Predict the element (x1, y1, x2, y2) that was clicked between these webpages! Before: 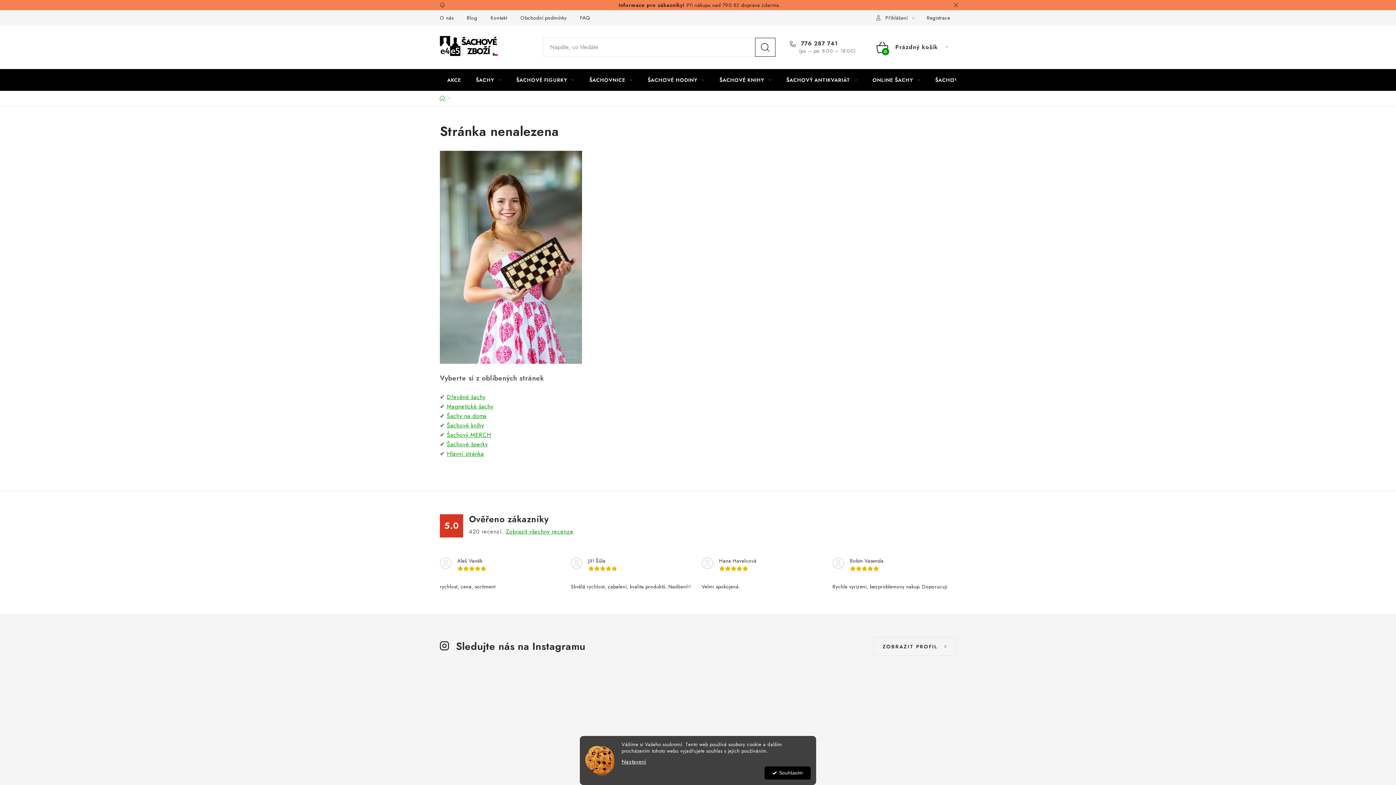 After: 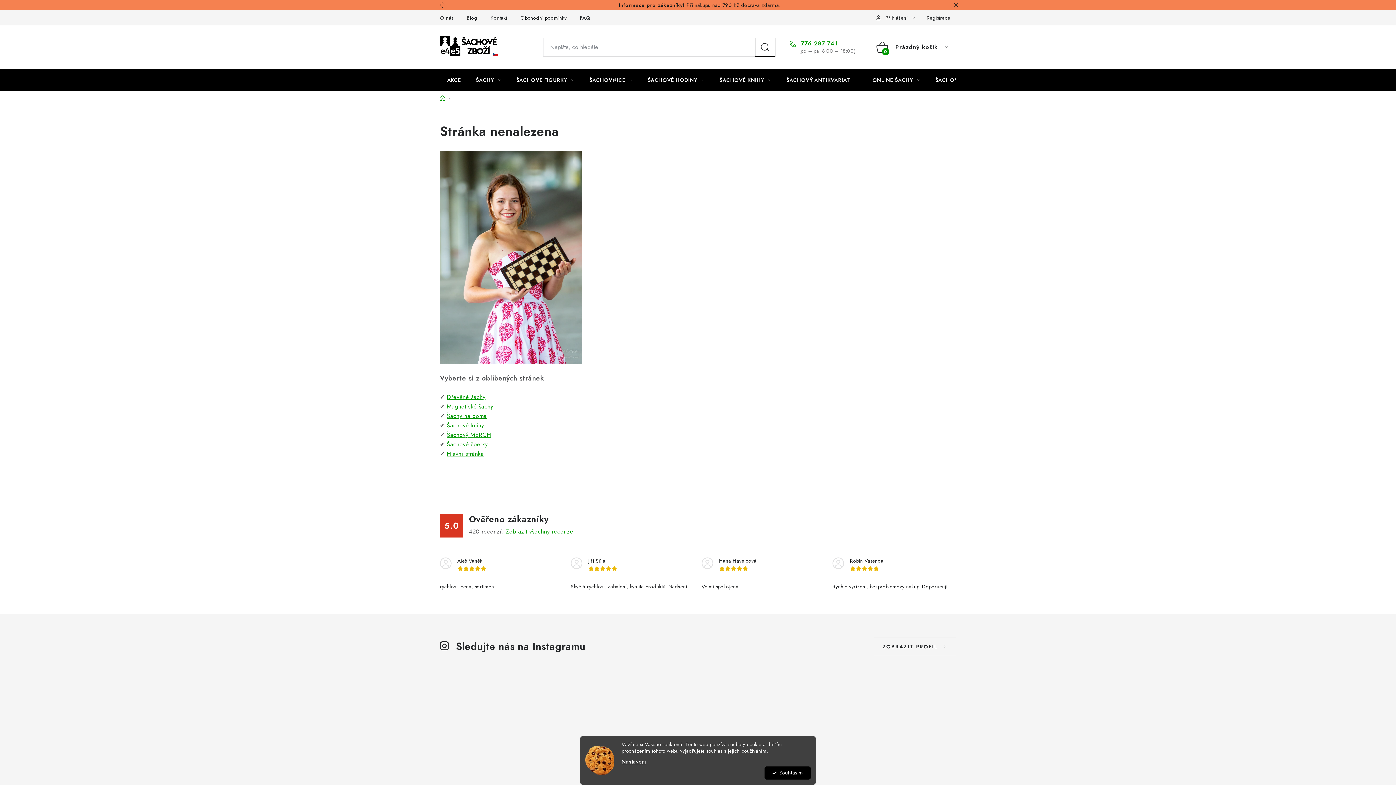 Action: label: Zavolat na 776287741 bbox: (790, 39, 838, 47)